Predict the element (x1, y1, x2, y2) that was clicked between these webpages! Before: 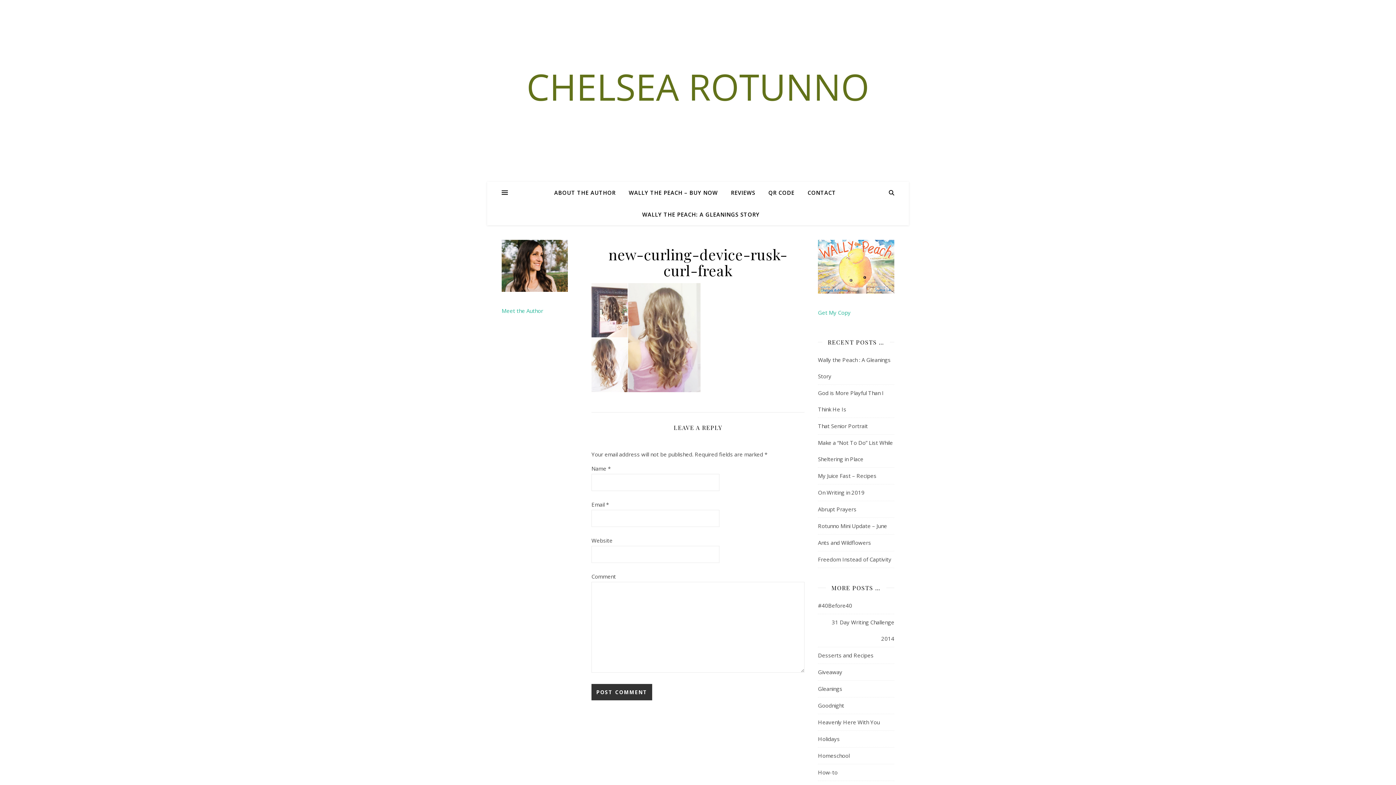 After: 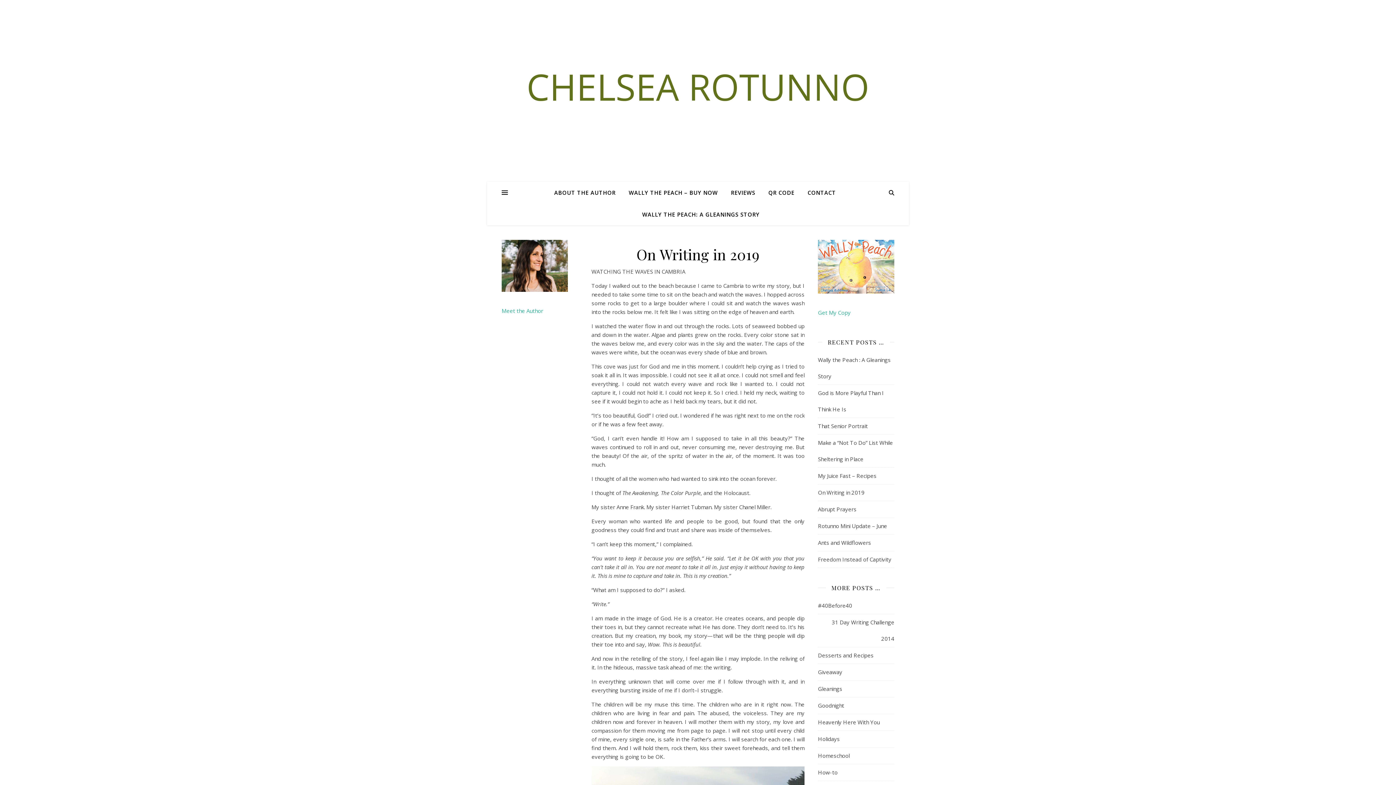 Action: bbox: (818, 489, 864, 496) label: On Writing in 2019